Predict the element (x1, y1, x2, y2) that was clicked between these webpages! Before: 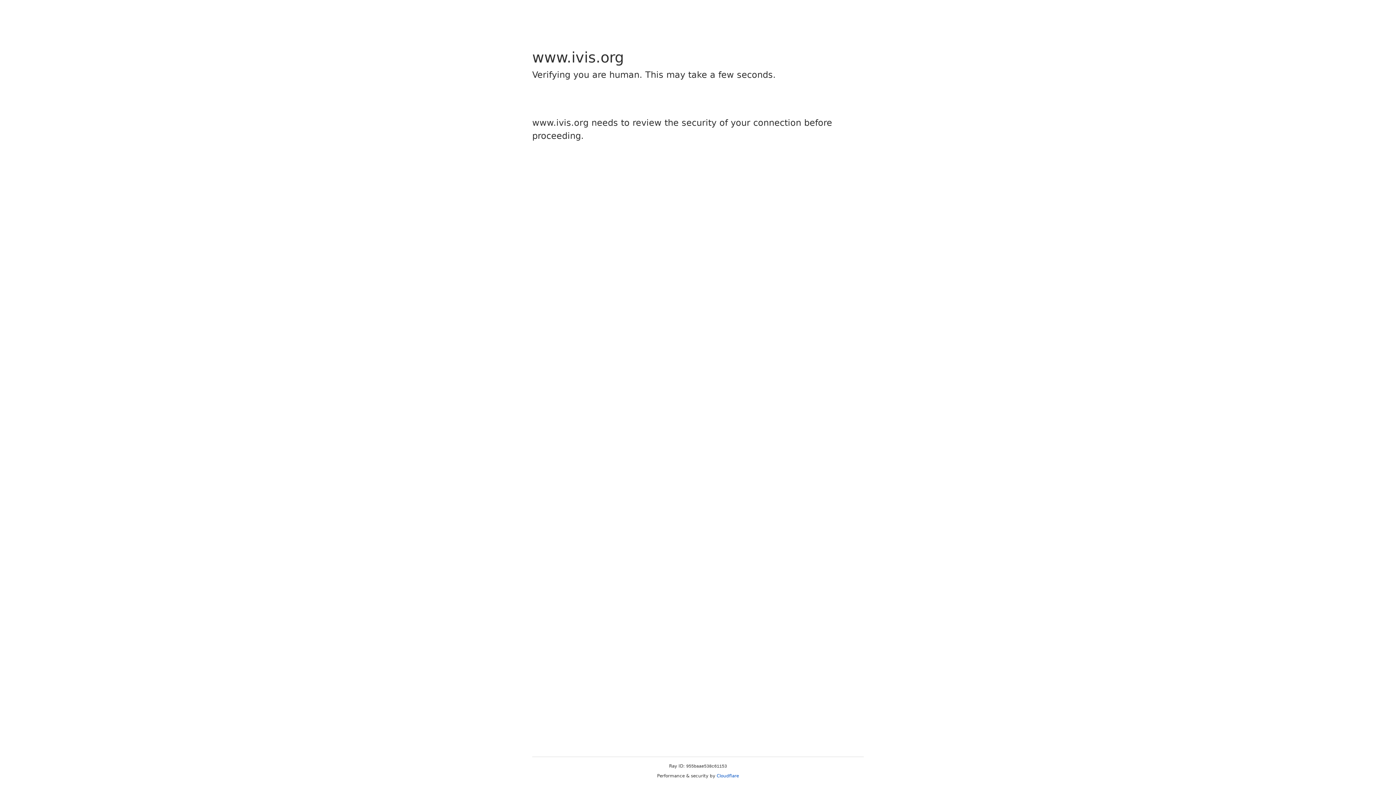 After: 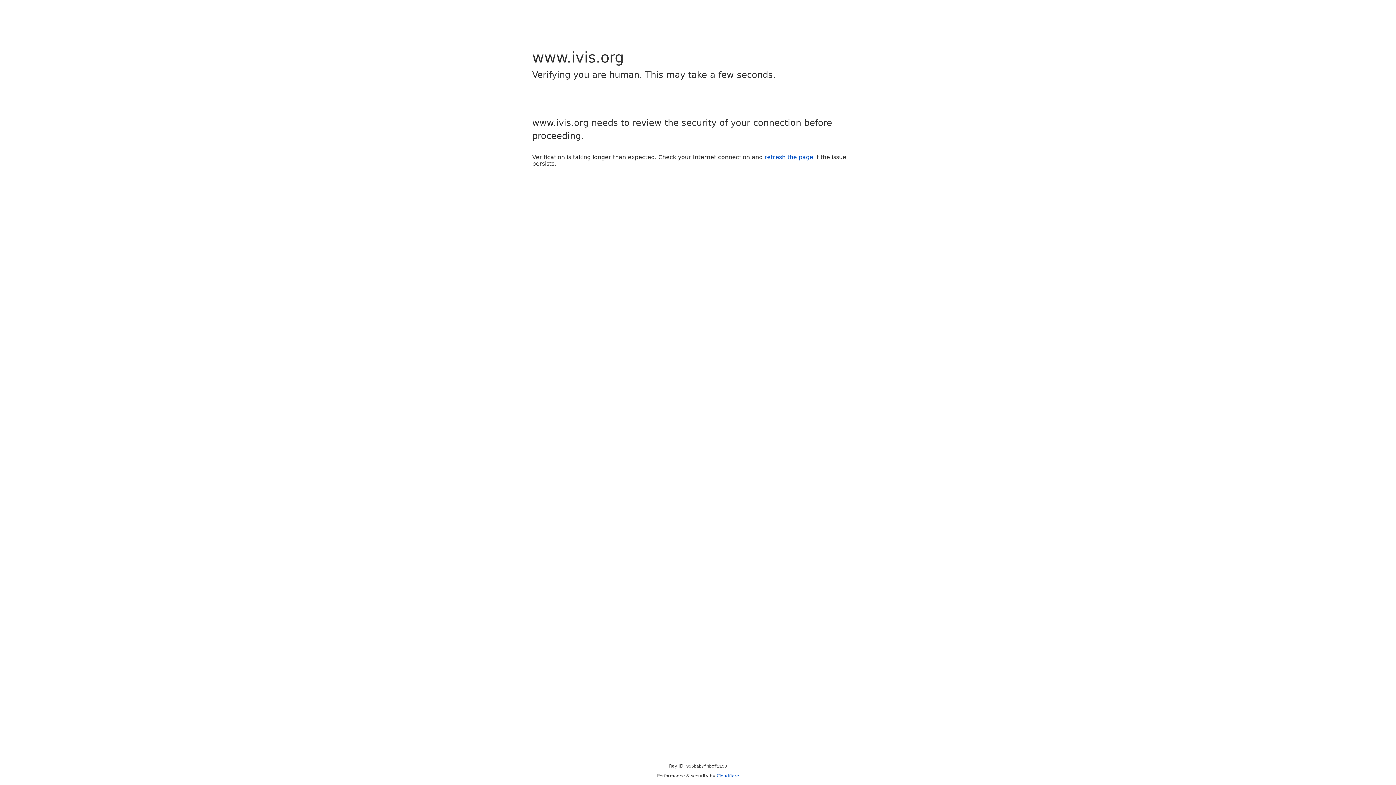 Action: bbox: (716, 773, 739, 778) label: Cloudflare